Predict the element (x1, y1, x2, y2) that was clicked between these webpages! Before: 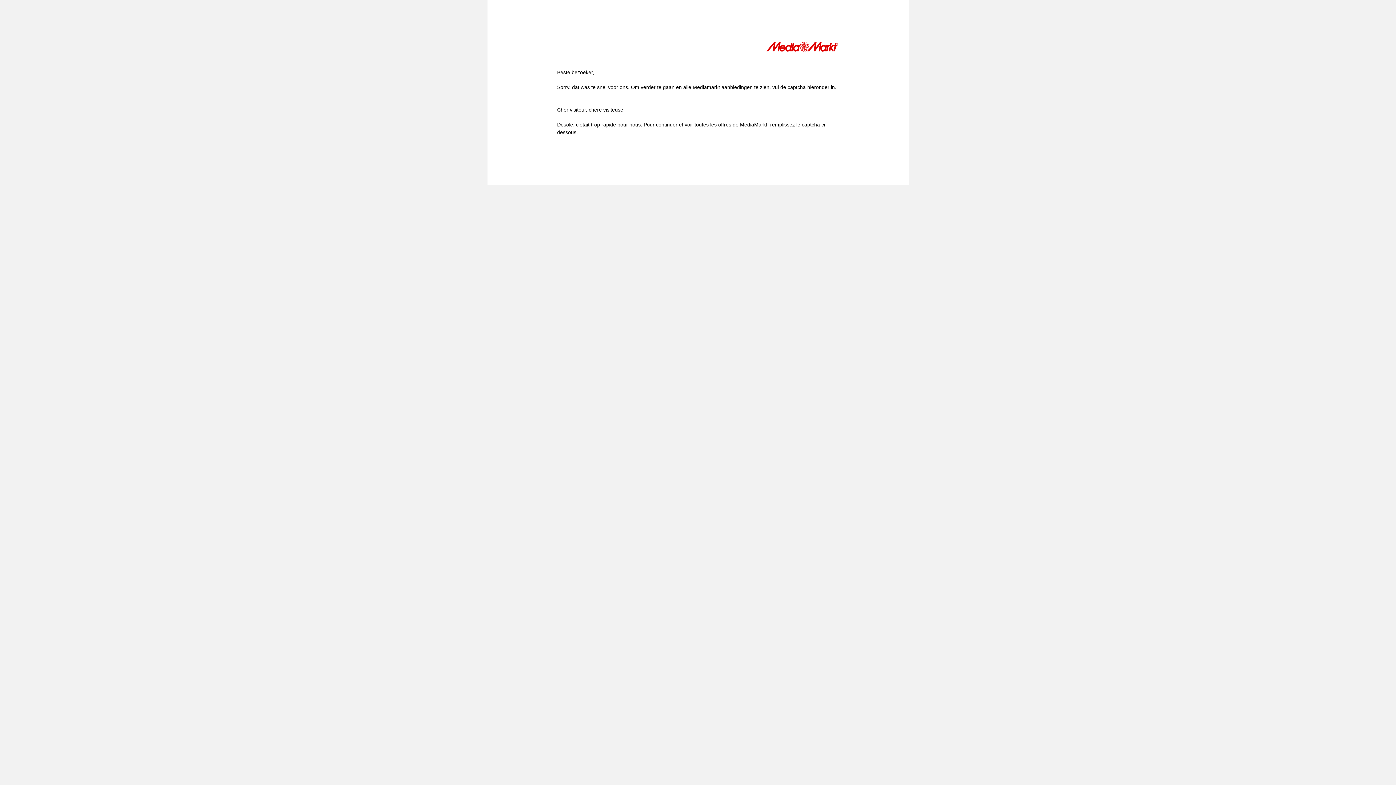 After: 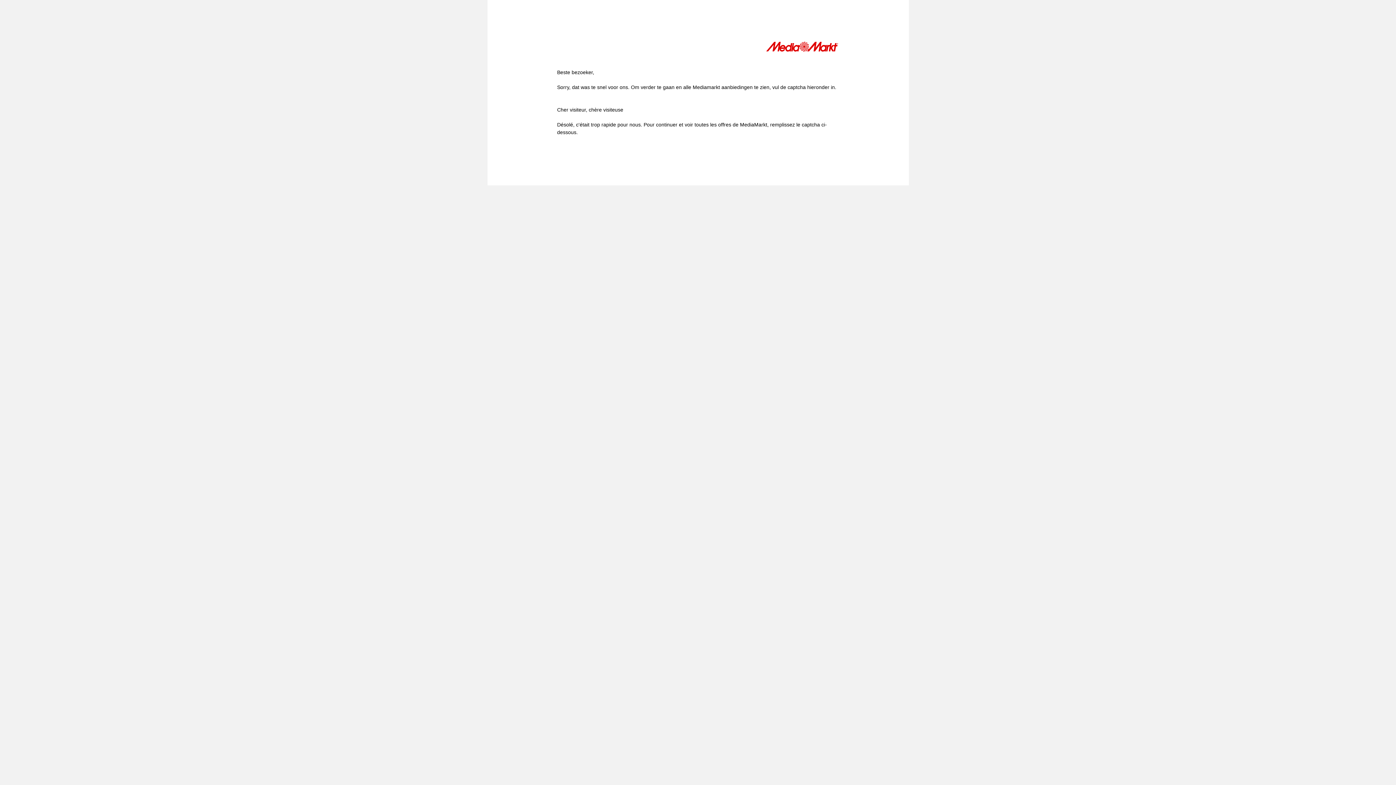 Action: bbox: (766, 41, 839, 54)